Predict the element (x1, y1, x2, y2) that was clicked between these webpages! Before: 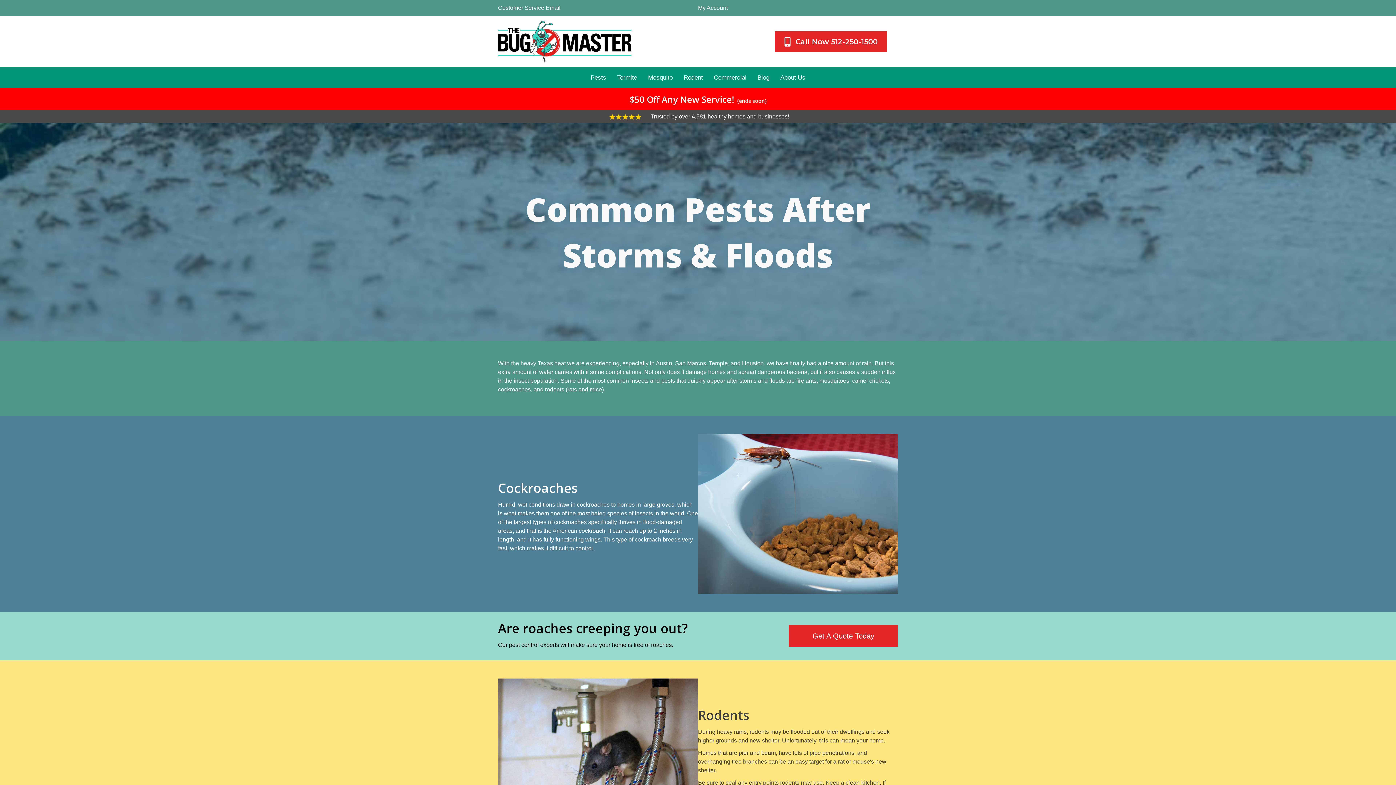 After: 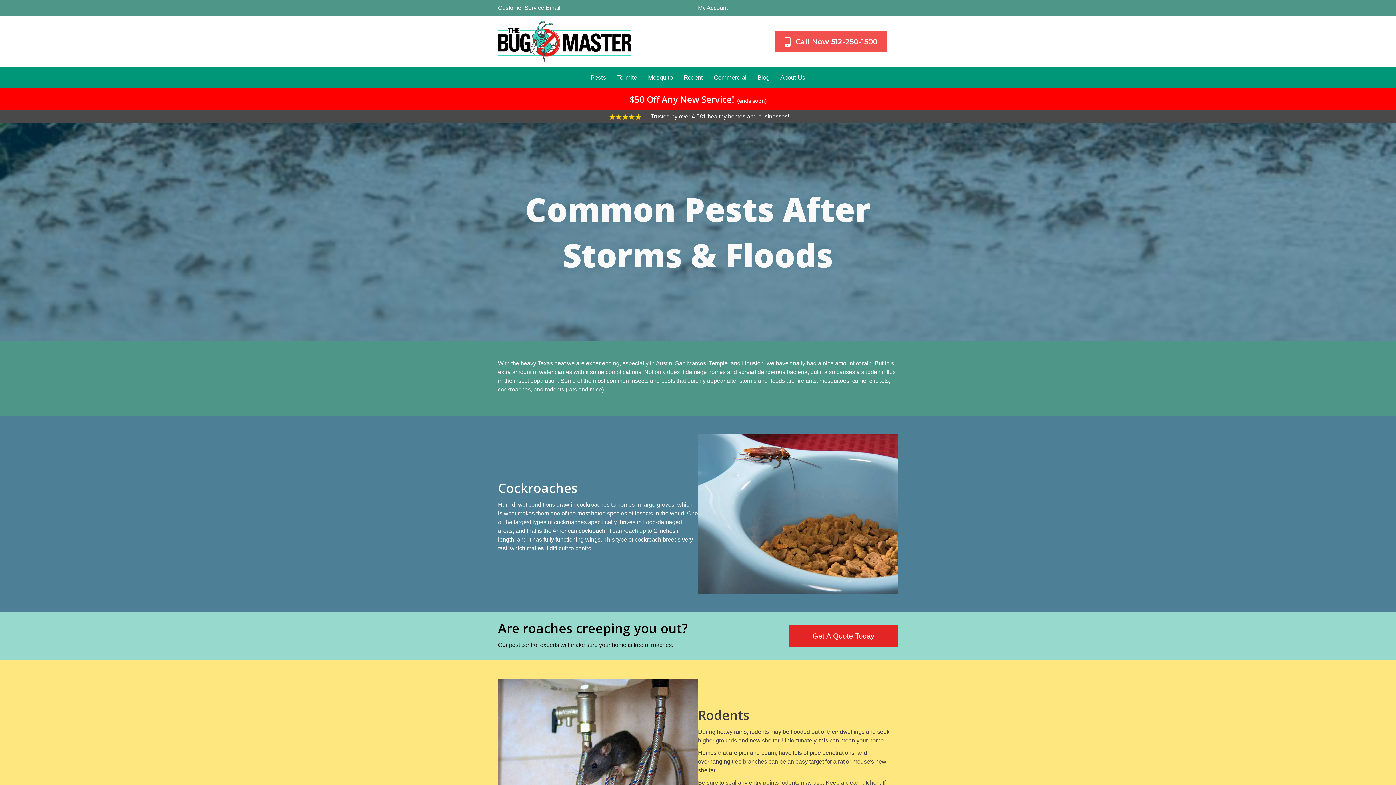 Action: label:  Call Now 512-250-1500 bbox: (775, 31, 887, 52)